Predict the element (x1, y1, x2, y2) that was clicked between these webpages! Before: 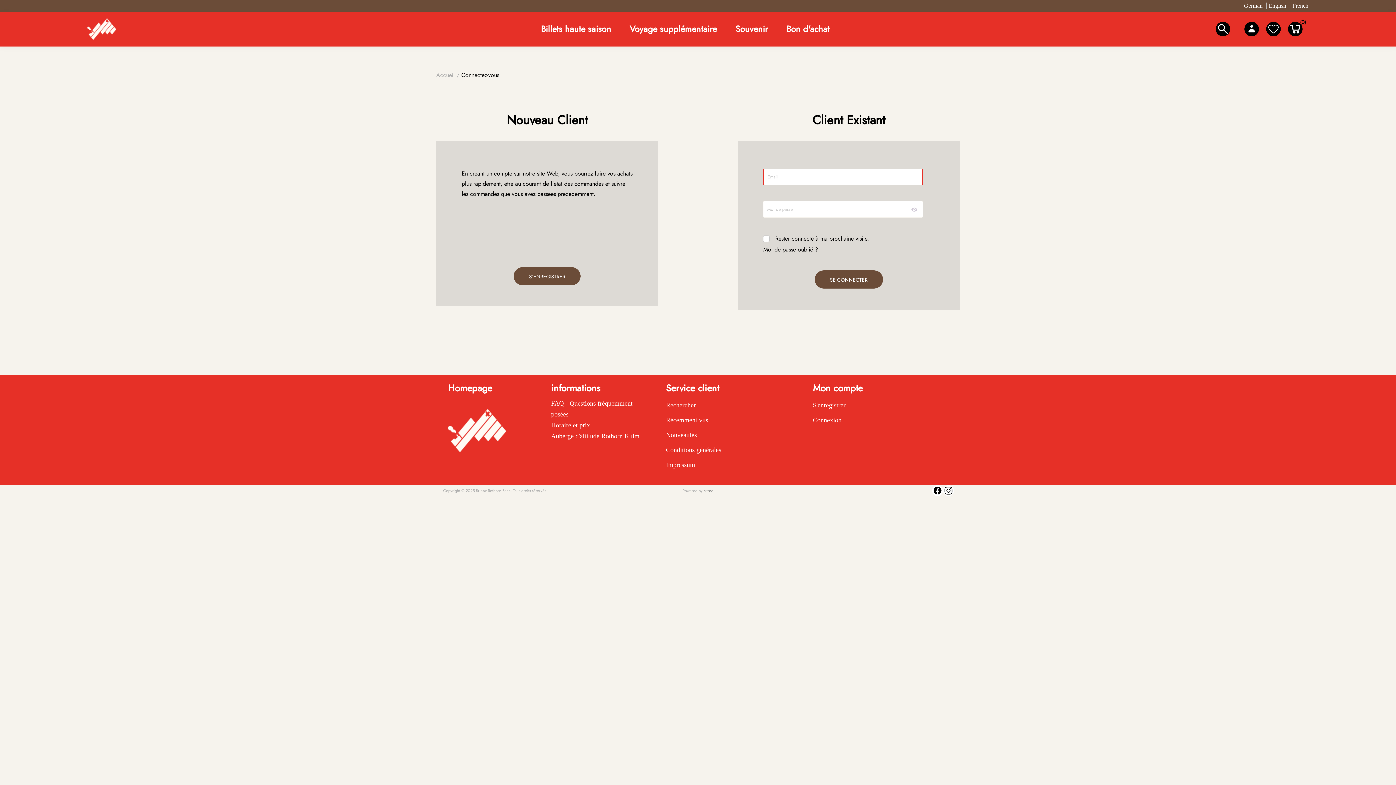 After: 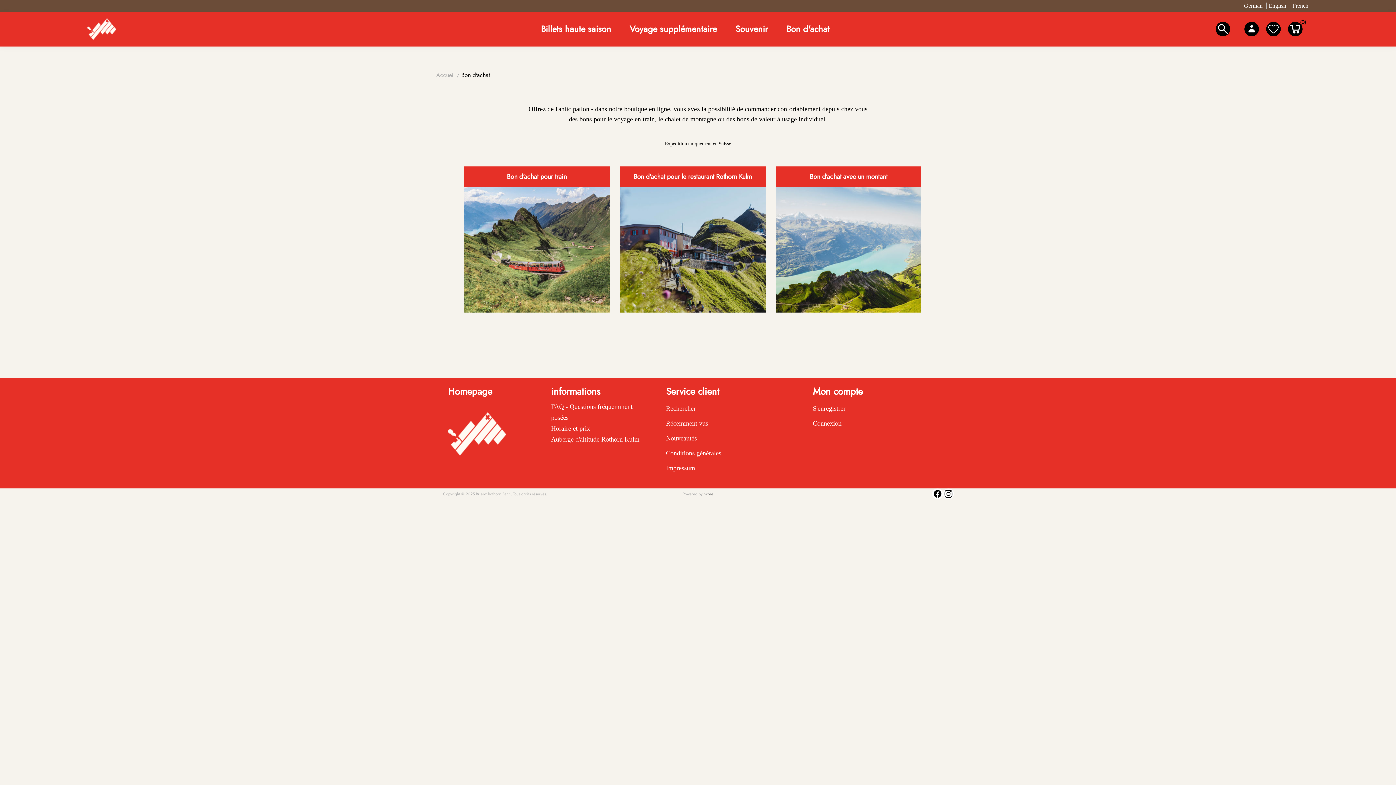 Action: label: Bon d'achat bbox: (781, 24, 835, 33)